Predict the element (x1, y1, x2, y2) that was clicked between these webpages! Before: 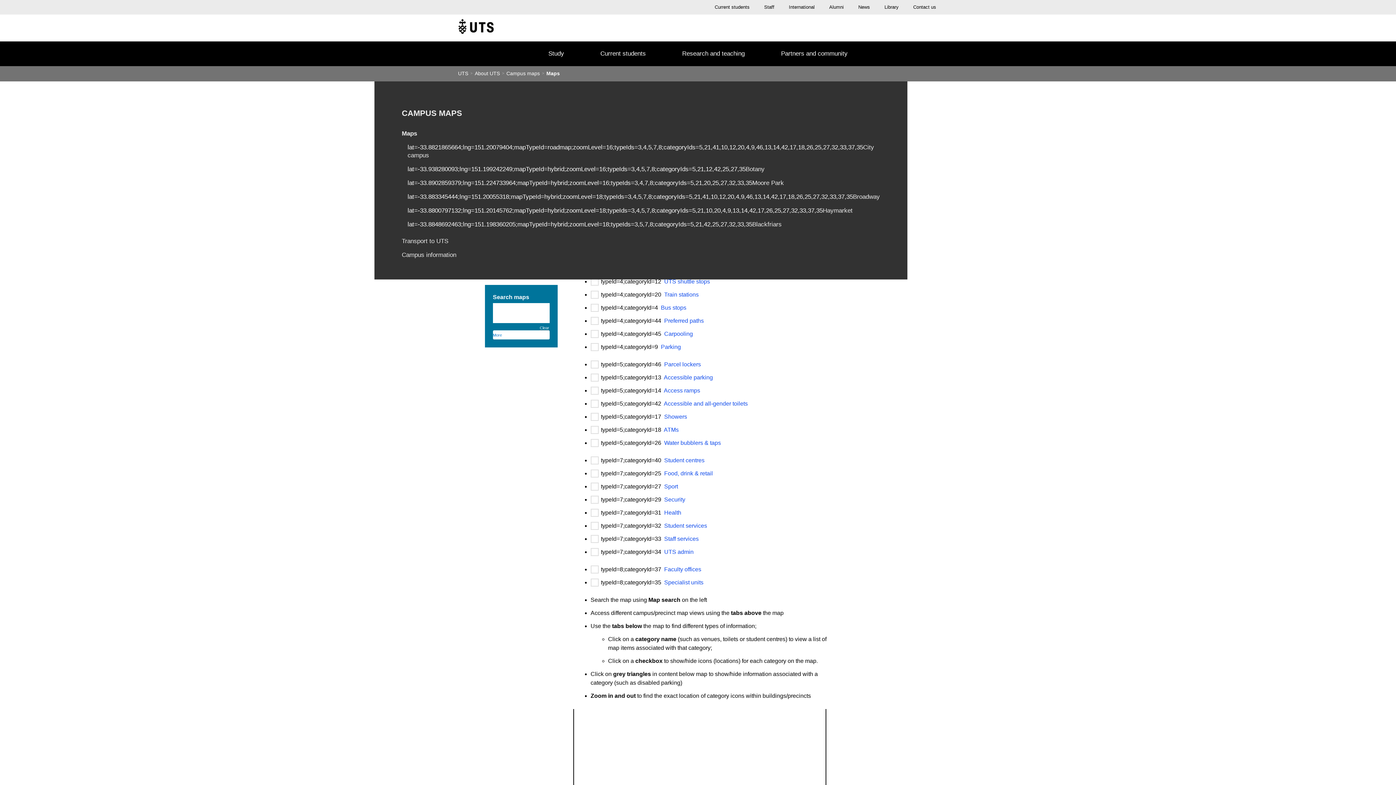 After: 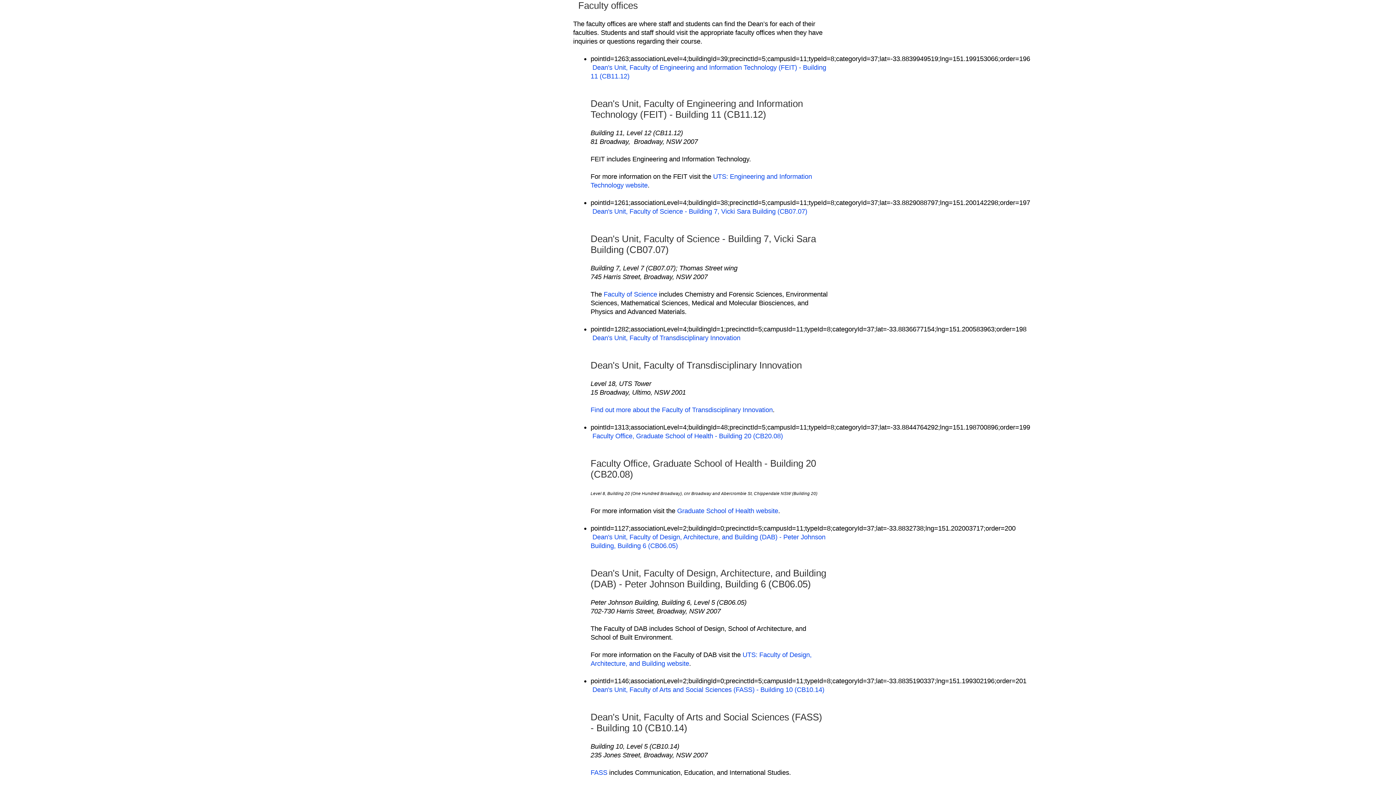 Action: bbox: (664, 566, 701, 572) label: Faculty offices